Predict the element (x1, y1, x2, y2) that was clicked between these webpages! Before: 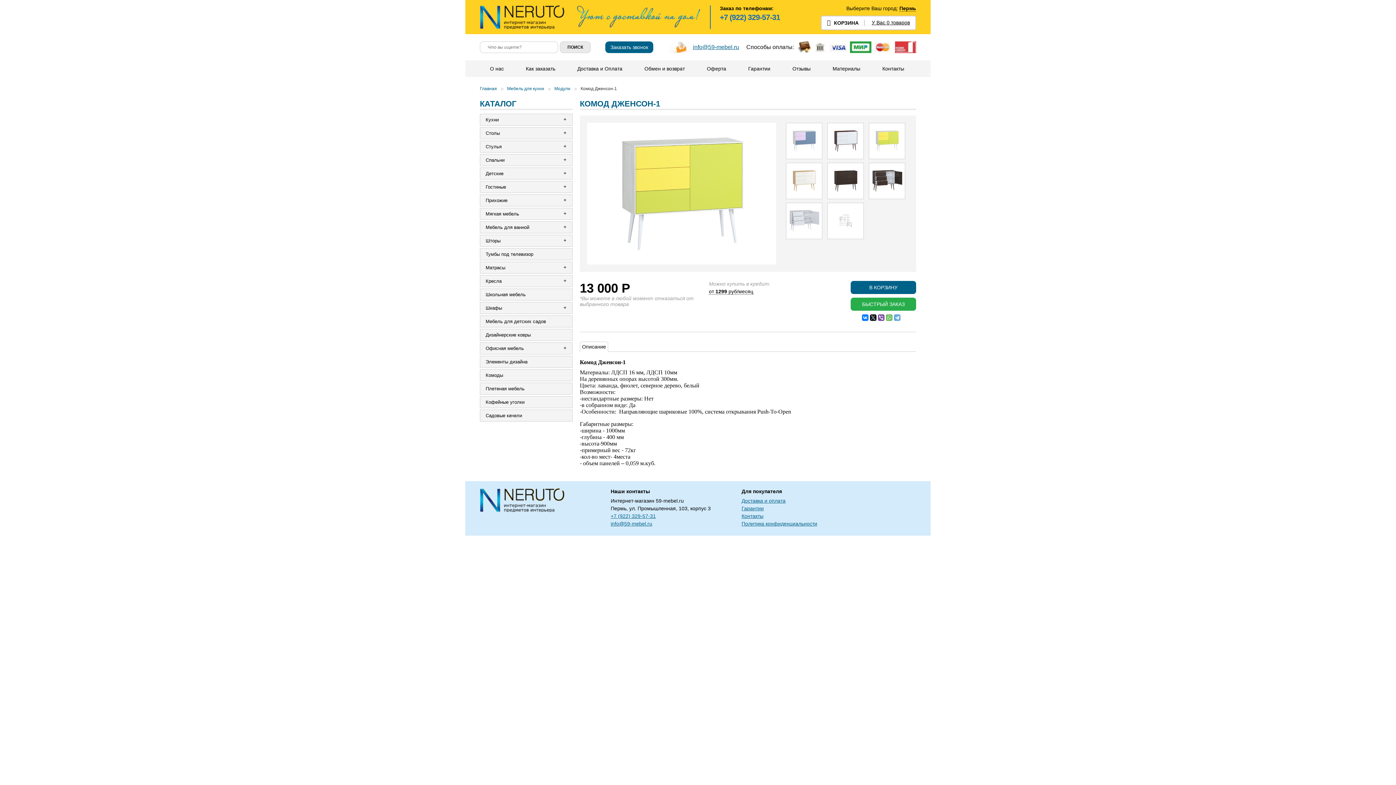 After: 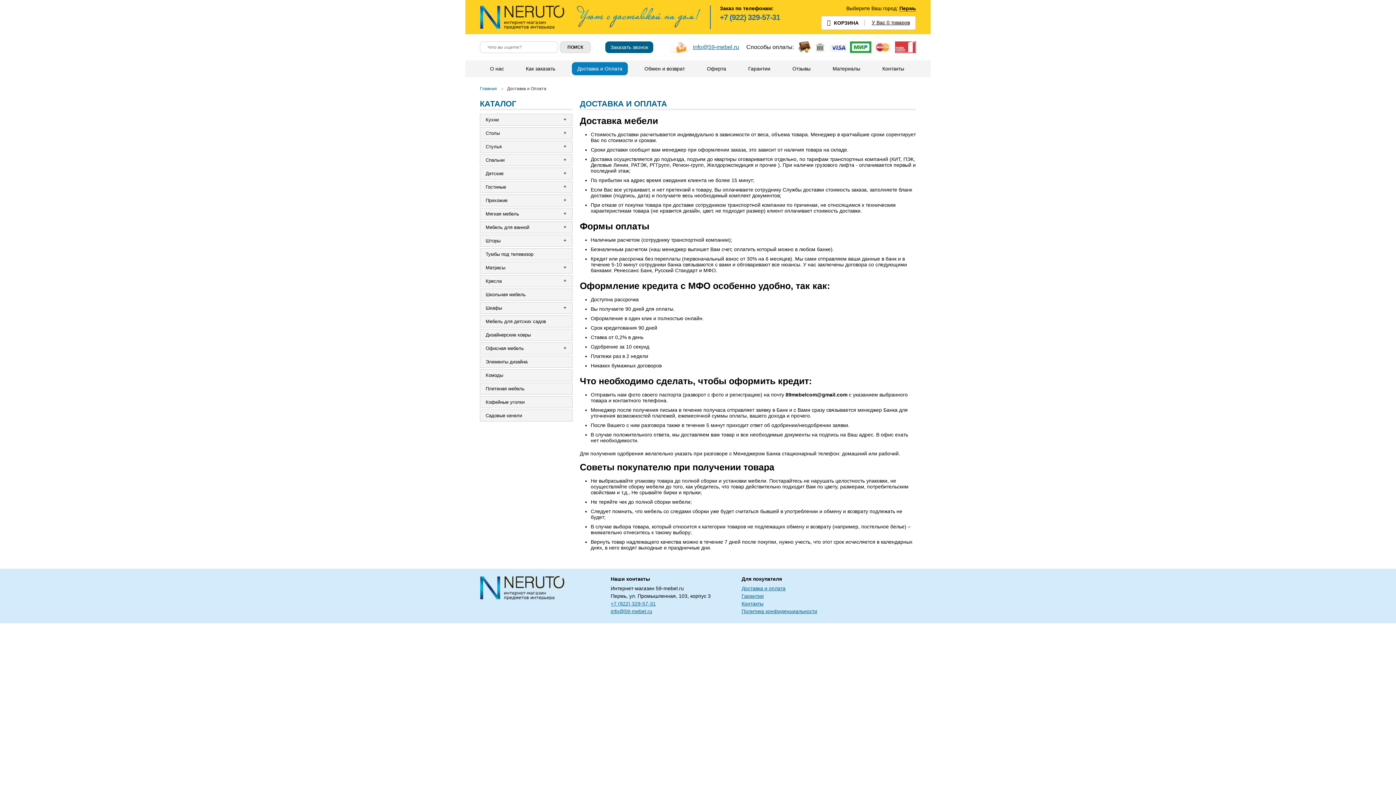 Action: label: Доставка и Оплата bbox: (572, 62, 628, 75)